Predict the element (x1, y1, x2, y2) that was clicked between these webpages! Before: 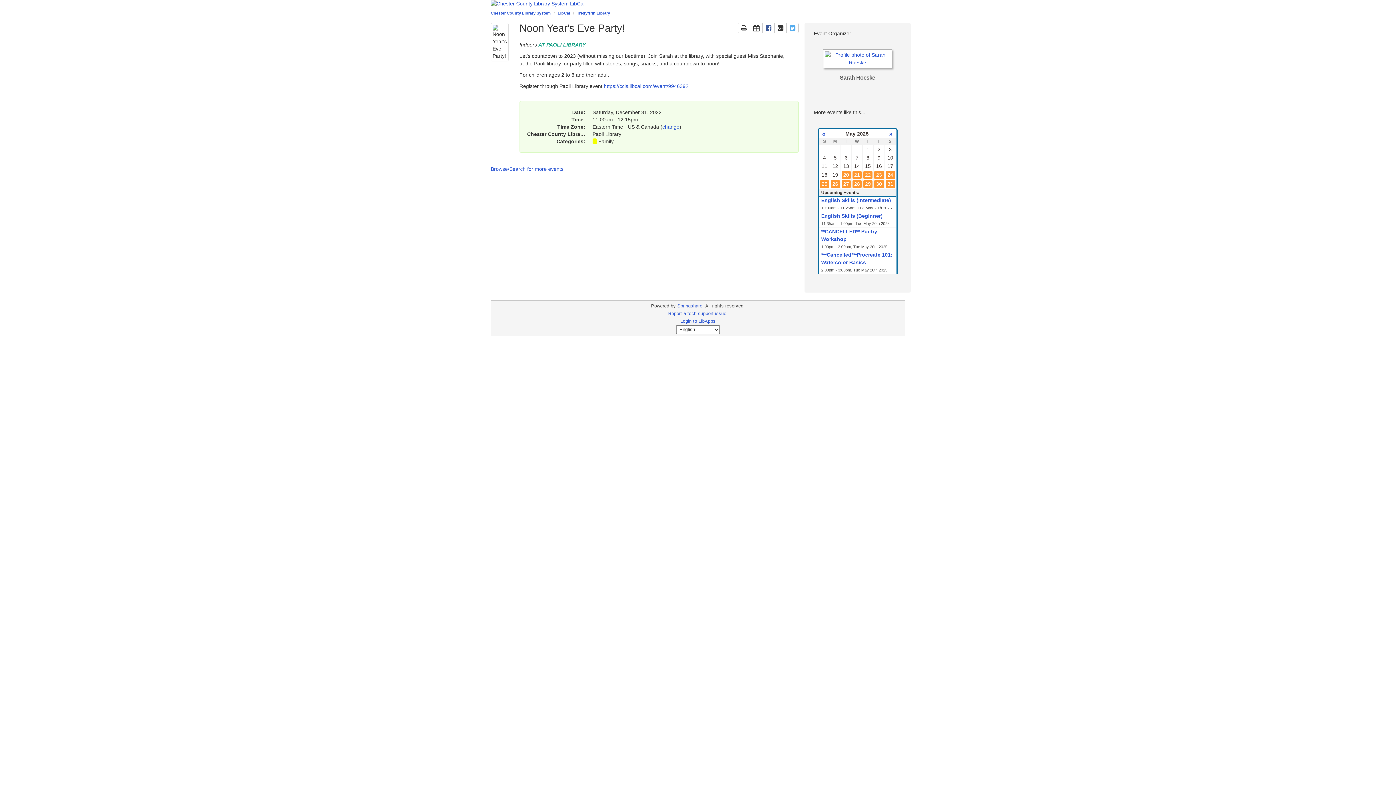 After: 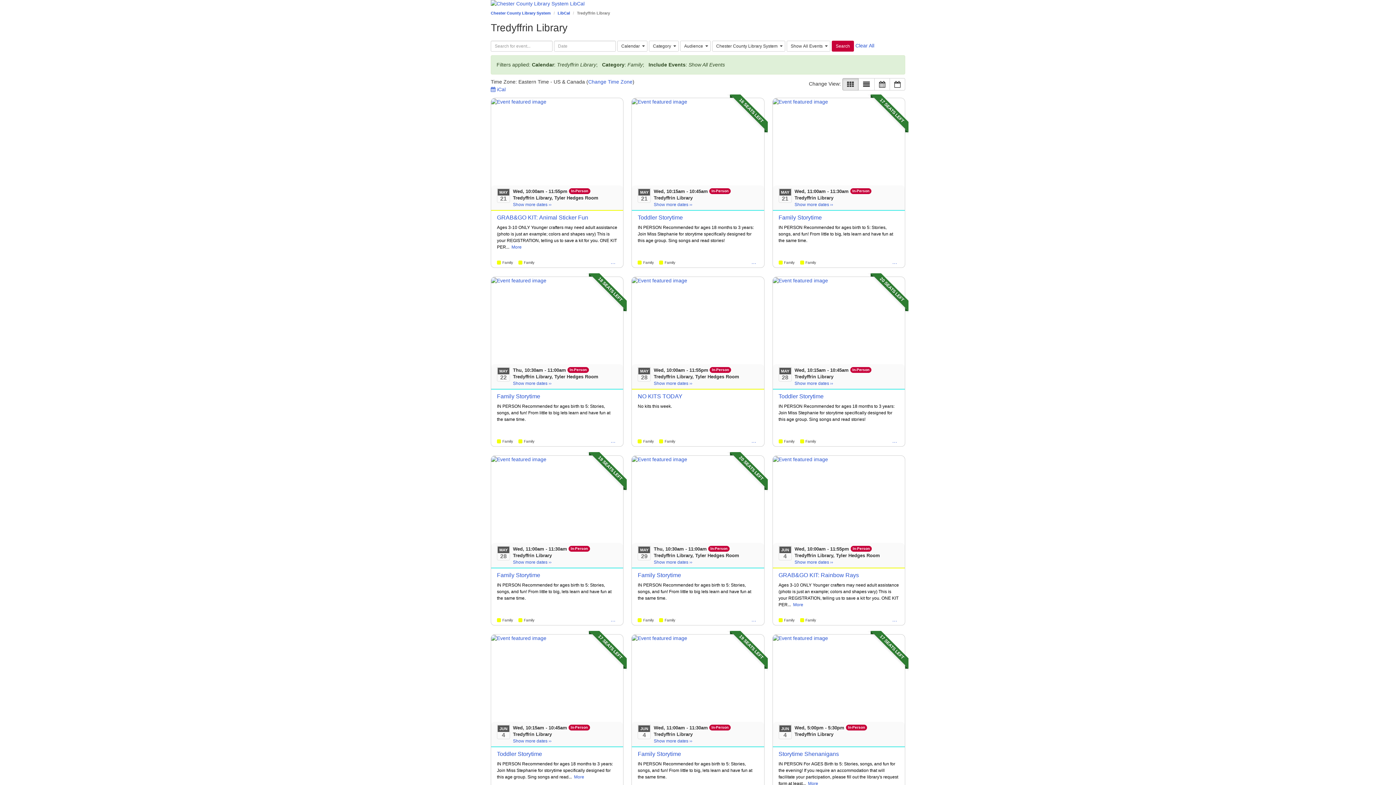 Action: bbox: (598, 138, 613, 144) label: Family